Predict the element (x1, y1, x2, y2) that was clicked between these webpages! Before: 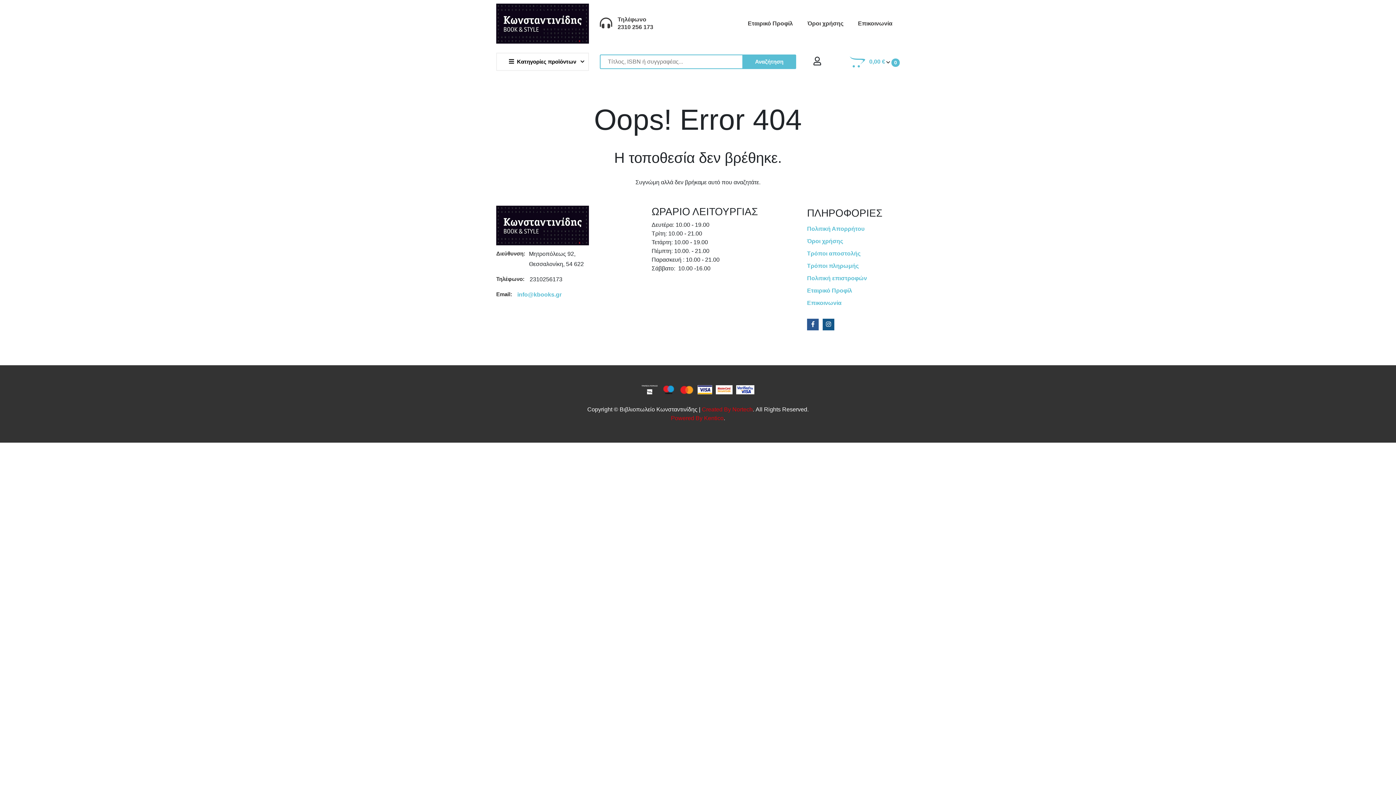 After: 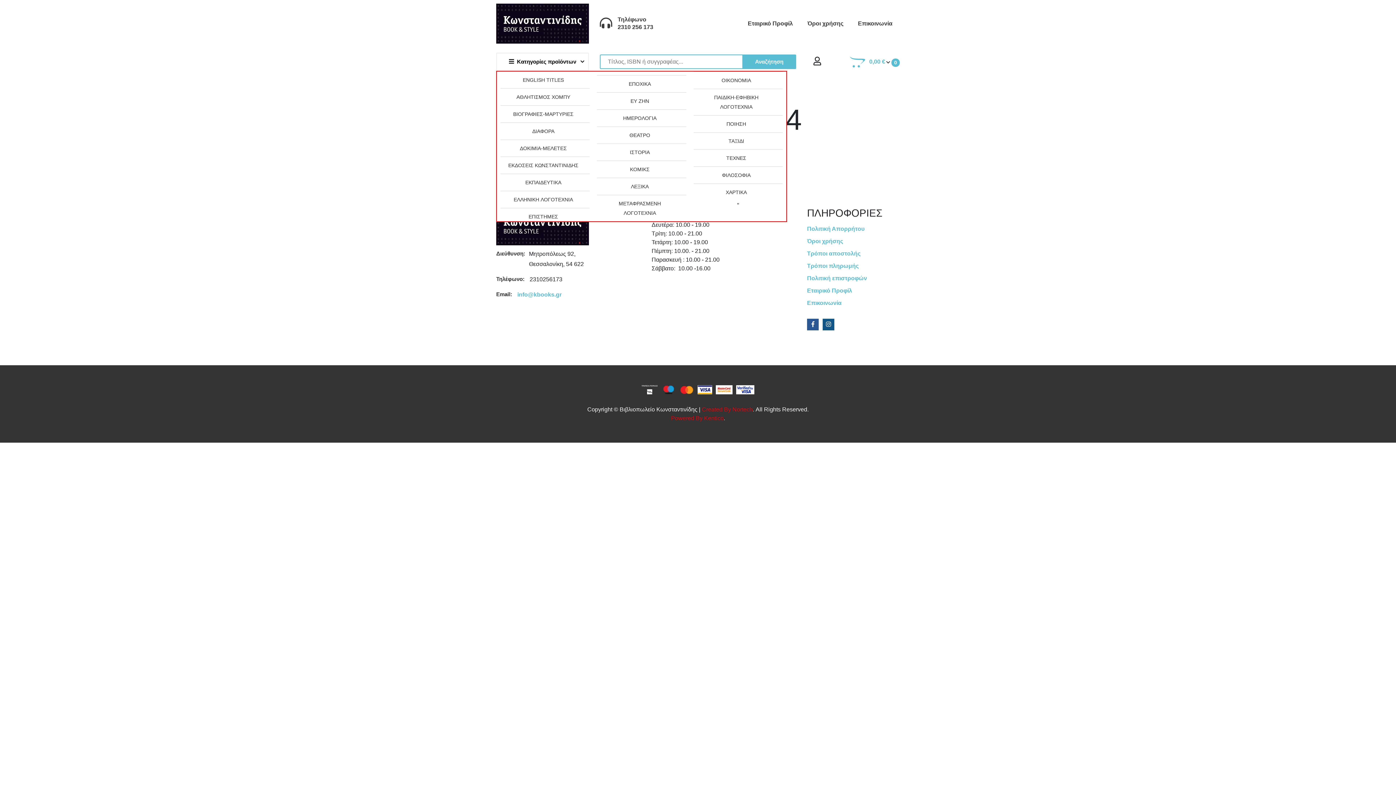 Action: label: Κατηγορίες προϊόντων bbox: (496, 52, 589, 70)